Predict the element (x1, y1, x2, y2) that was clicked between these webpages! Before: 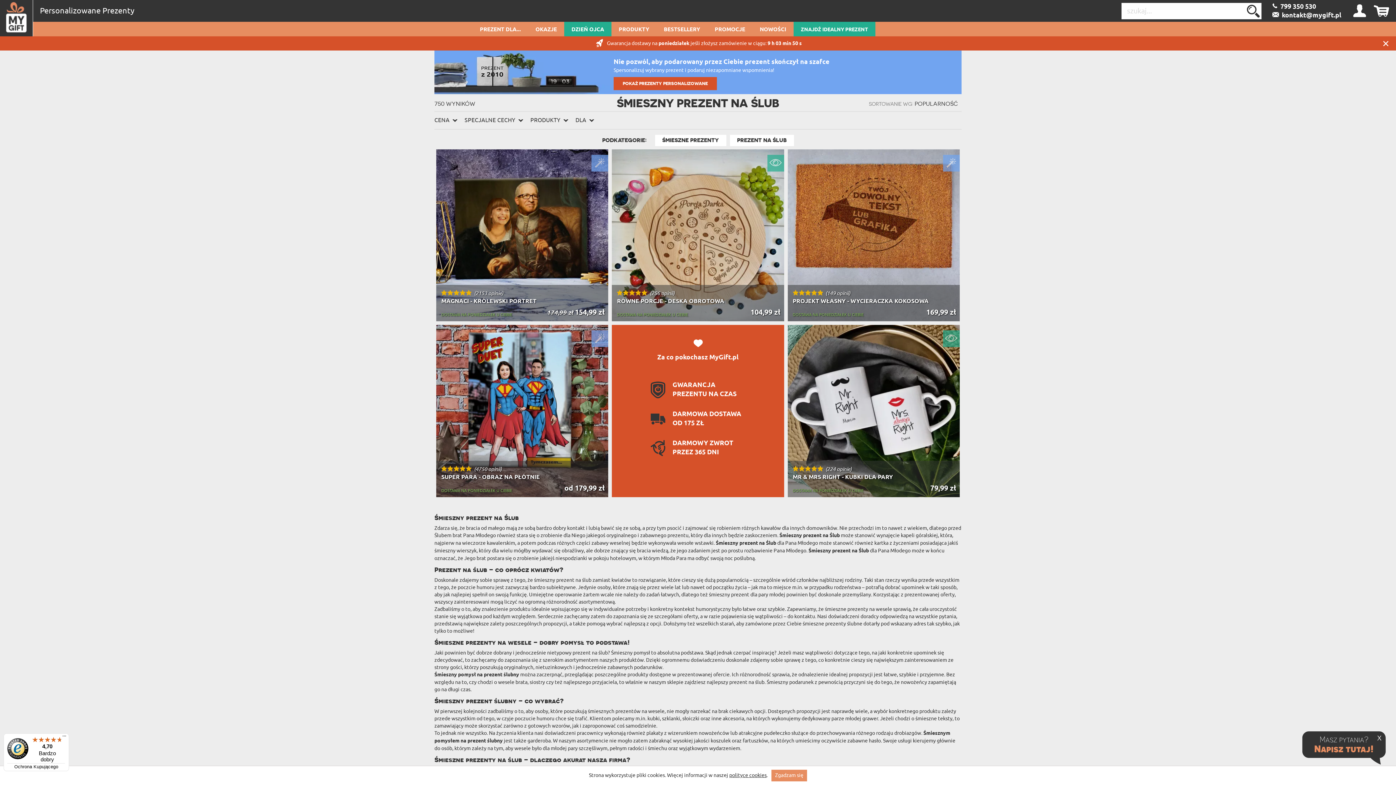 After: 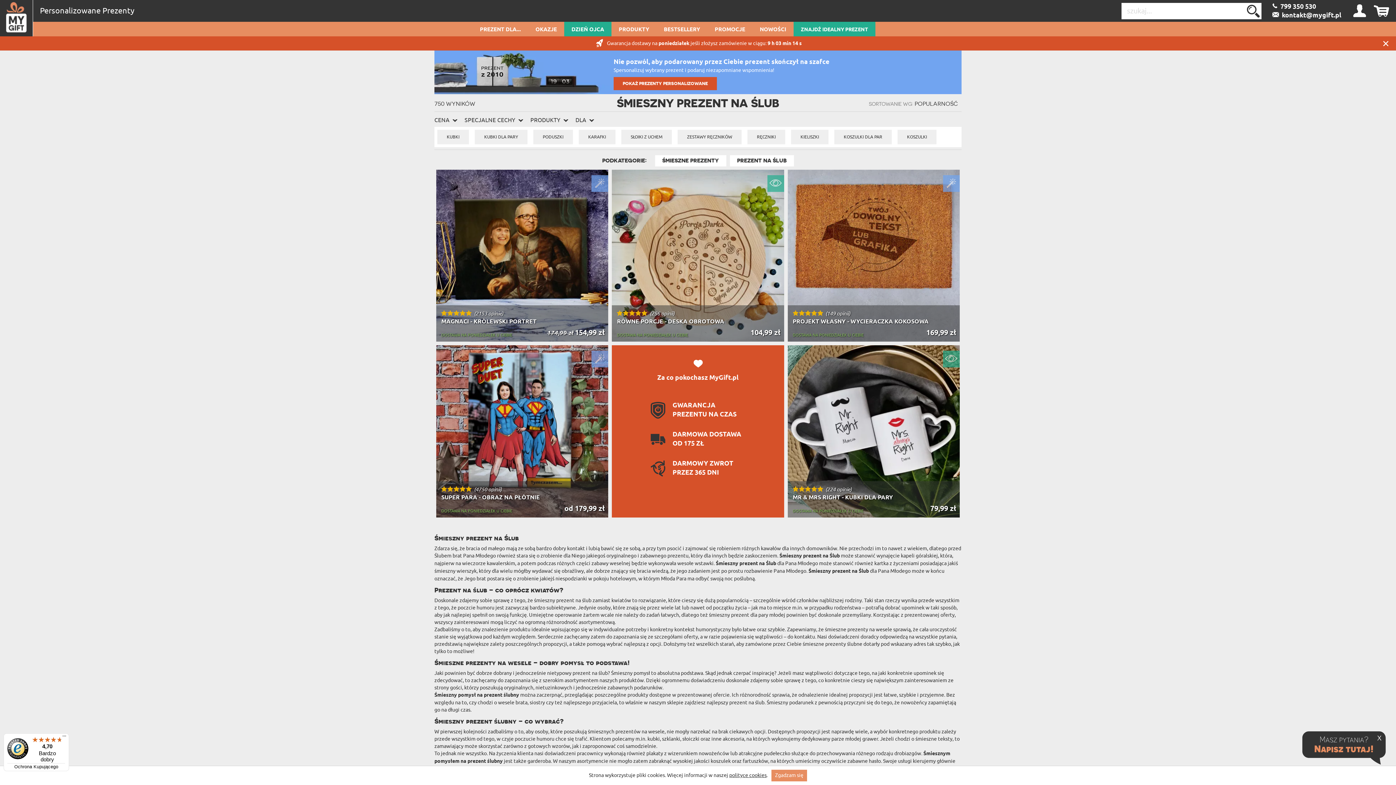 Action: label: PRODUKTY bbox: (530, 114, 575, 126)